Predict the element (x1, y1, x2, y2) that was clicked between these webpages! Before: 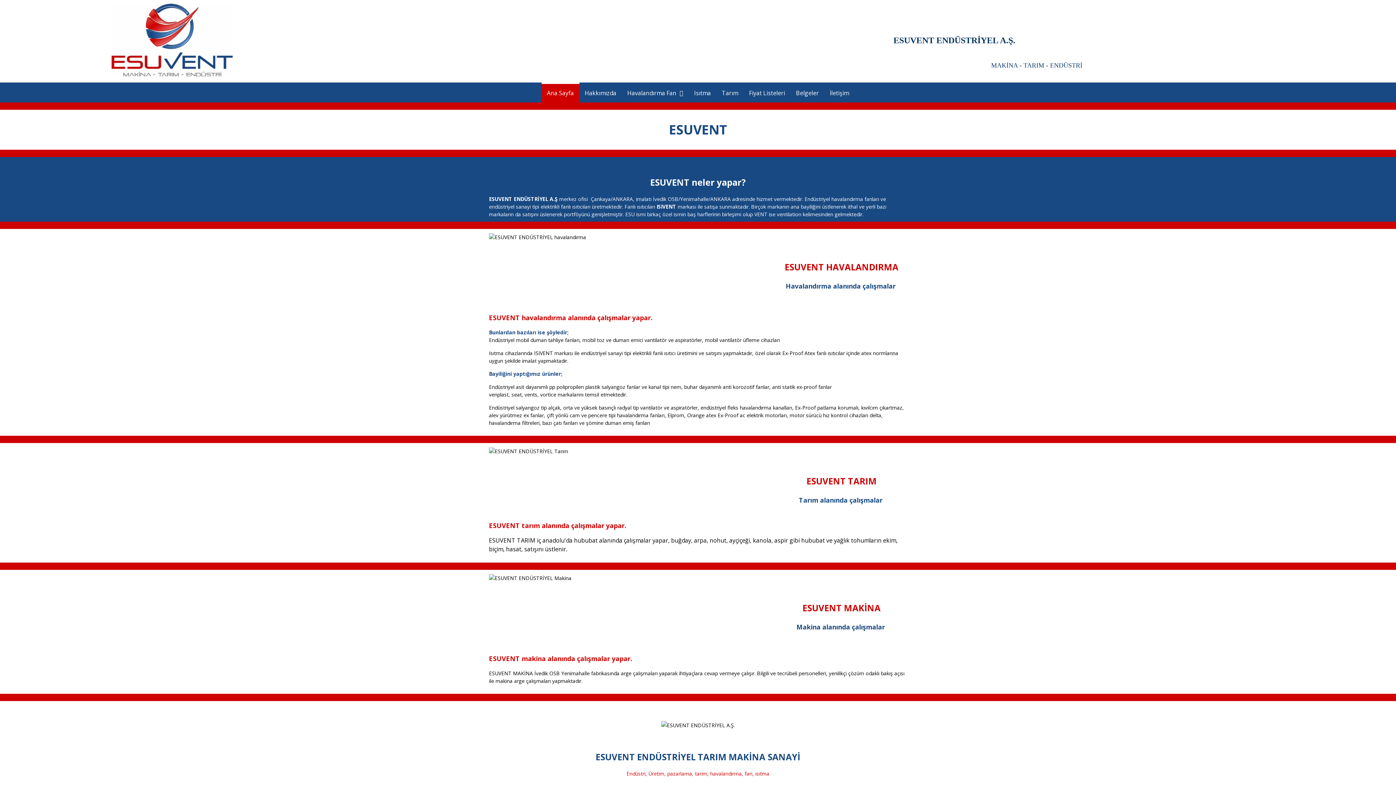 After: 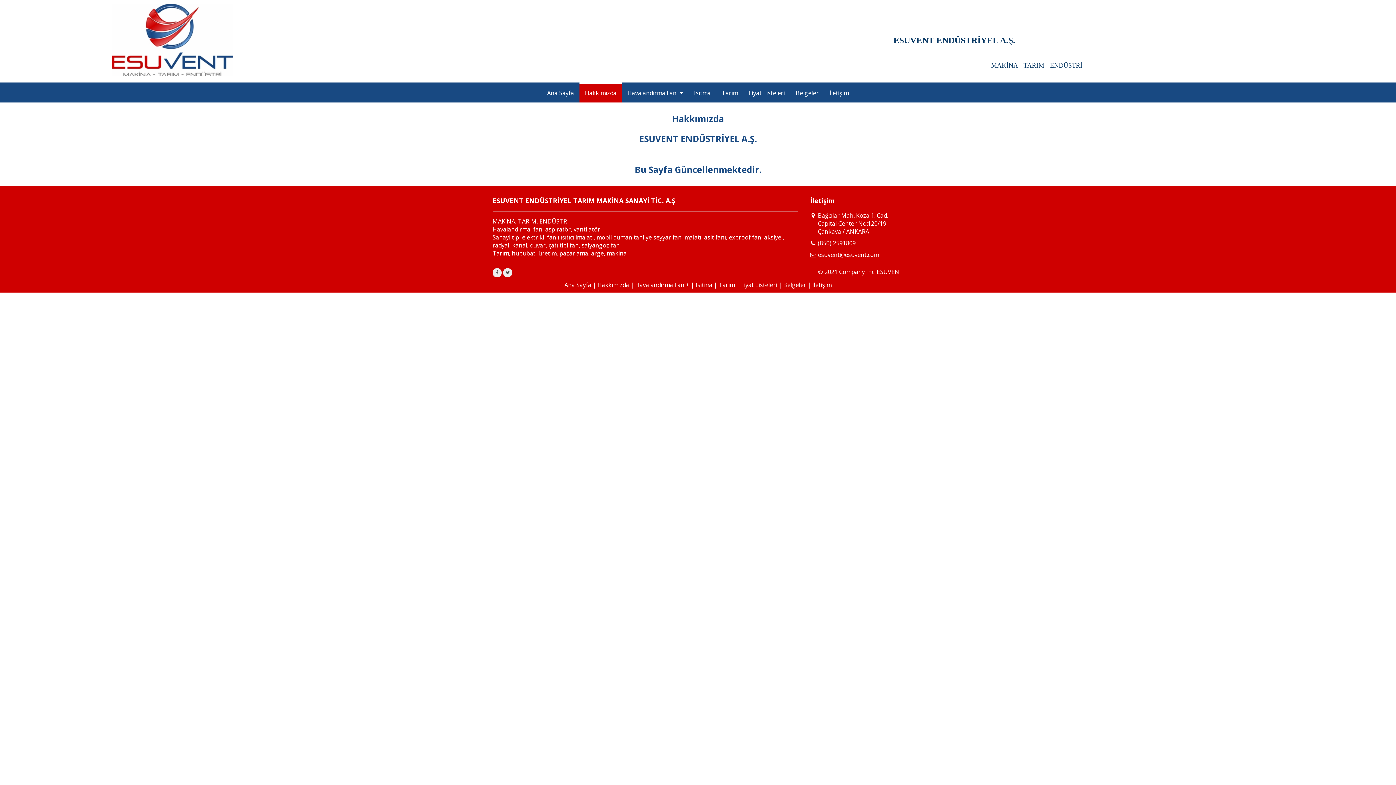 Action: label: Hakkımızda bbox: (579, 82, 622, 102)